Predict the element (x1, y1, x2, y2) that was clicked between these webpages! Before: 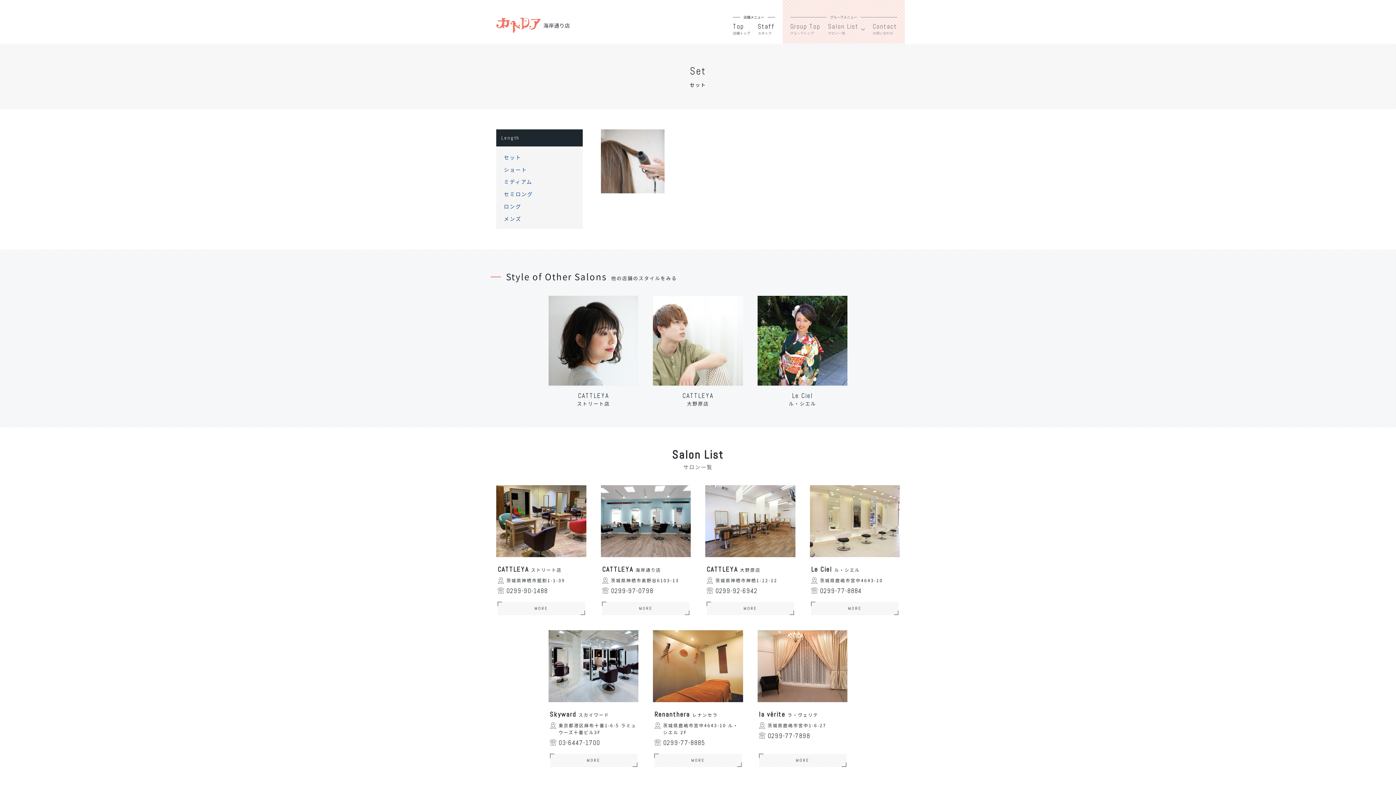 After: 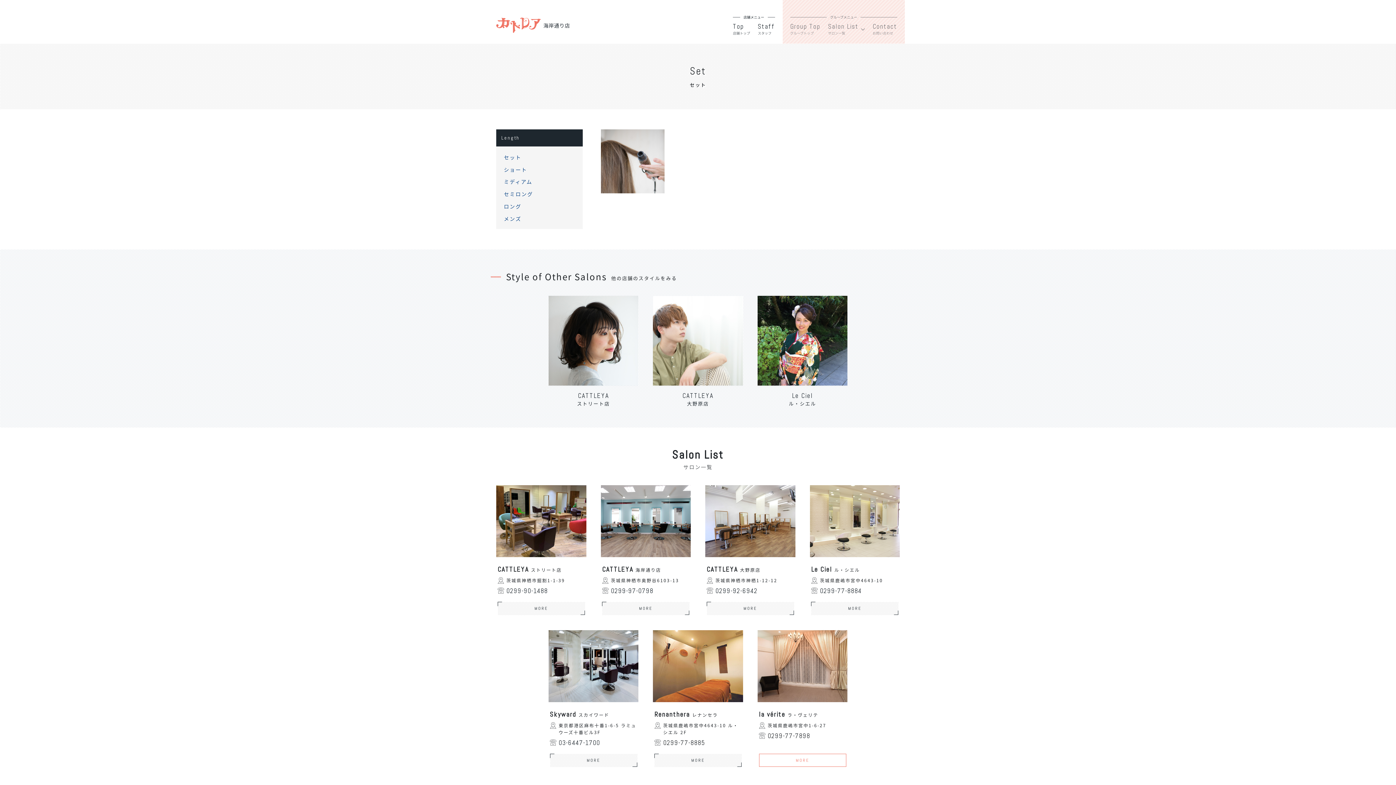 Action: label: MORE bbox: (759, 754, 846, 767)